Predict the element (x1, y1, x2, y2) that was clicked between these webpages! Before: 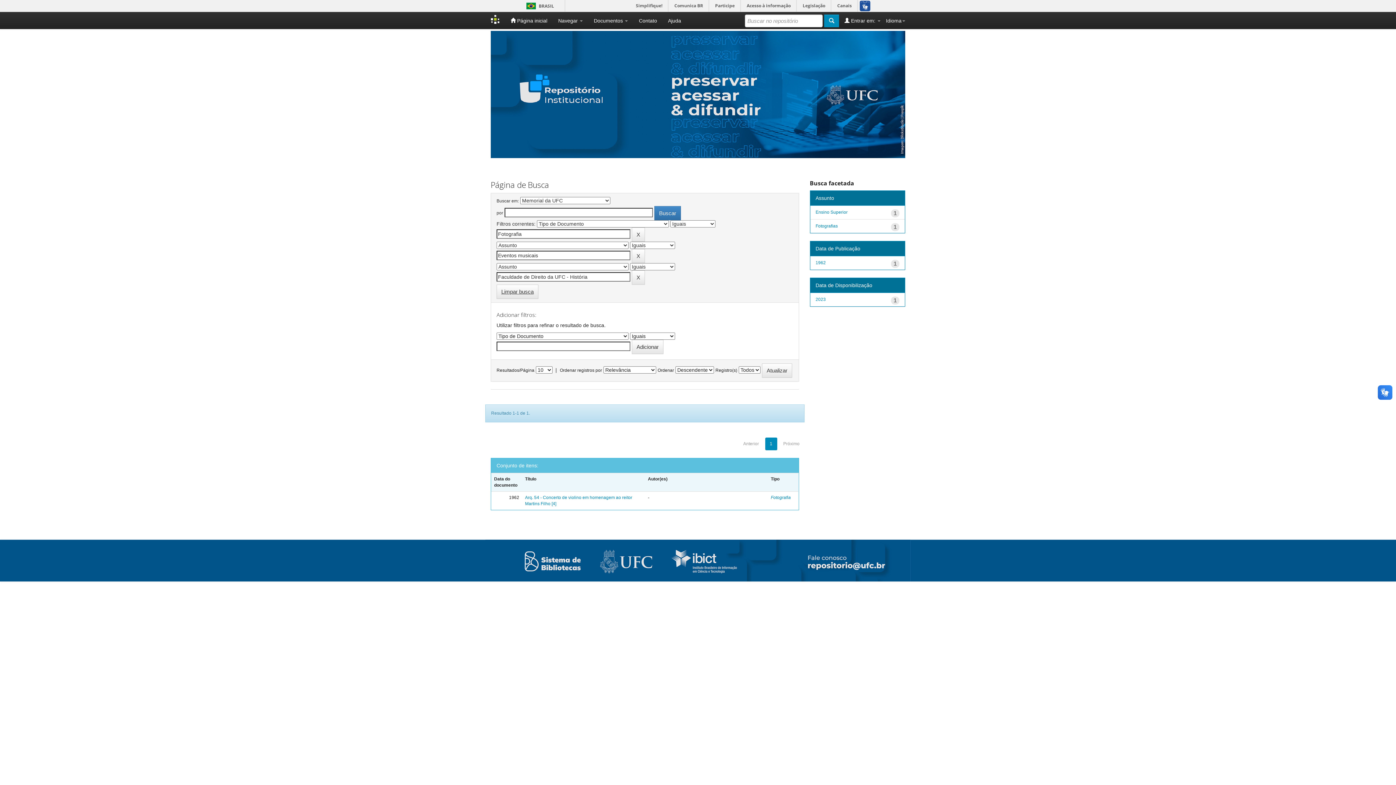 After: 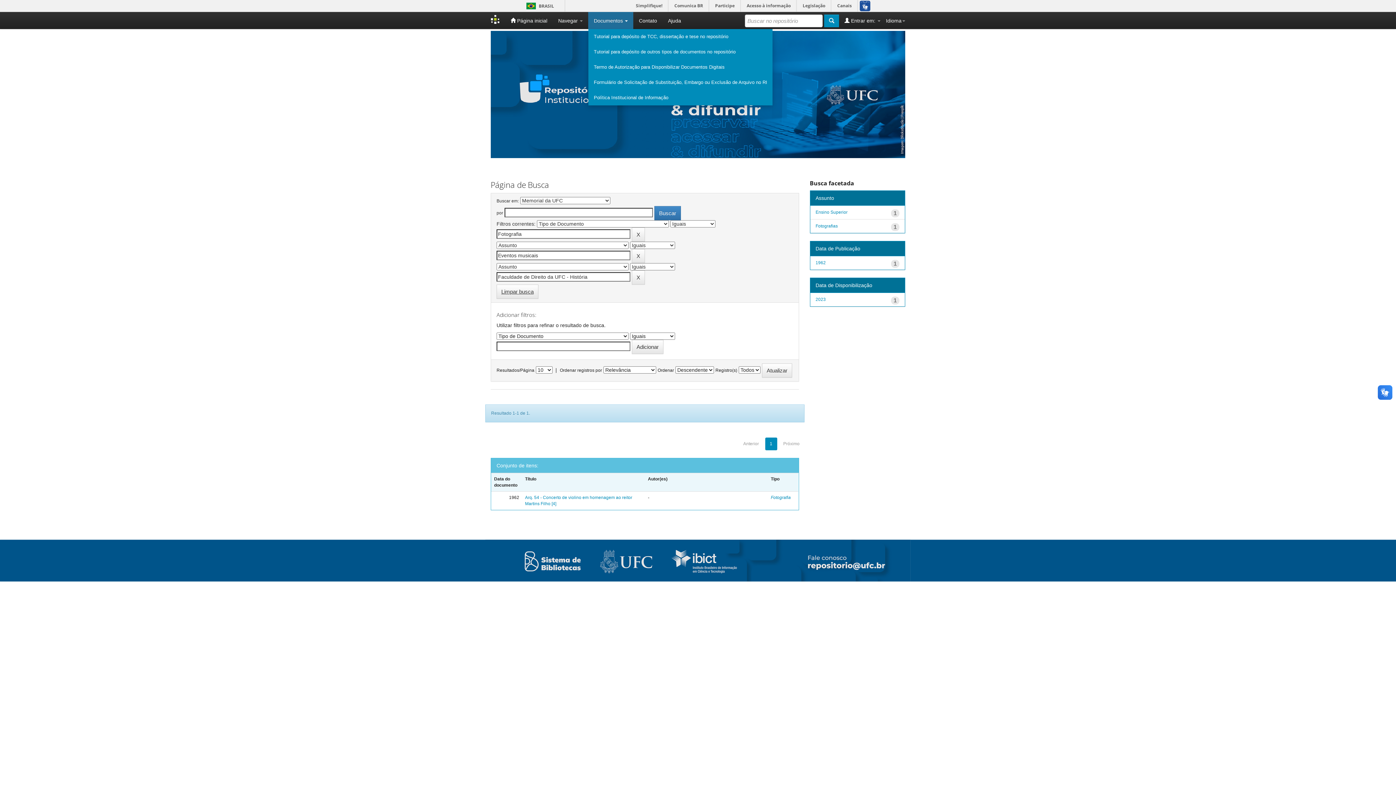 Action: label: Documentos  bbox: (588, 12, 633, 29)